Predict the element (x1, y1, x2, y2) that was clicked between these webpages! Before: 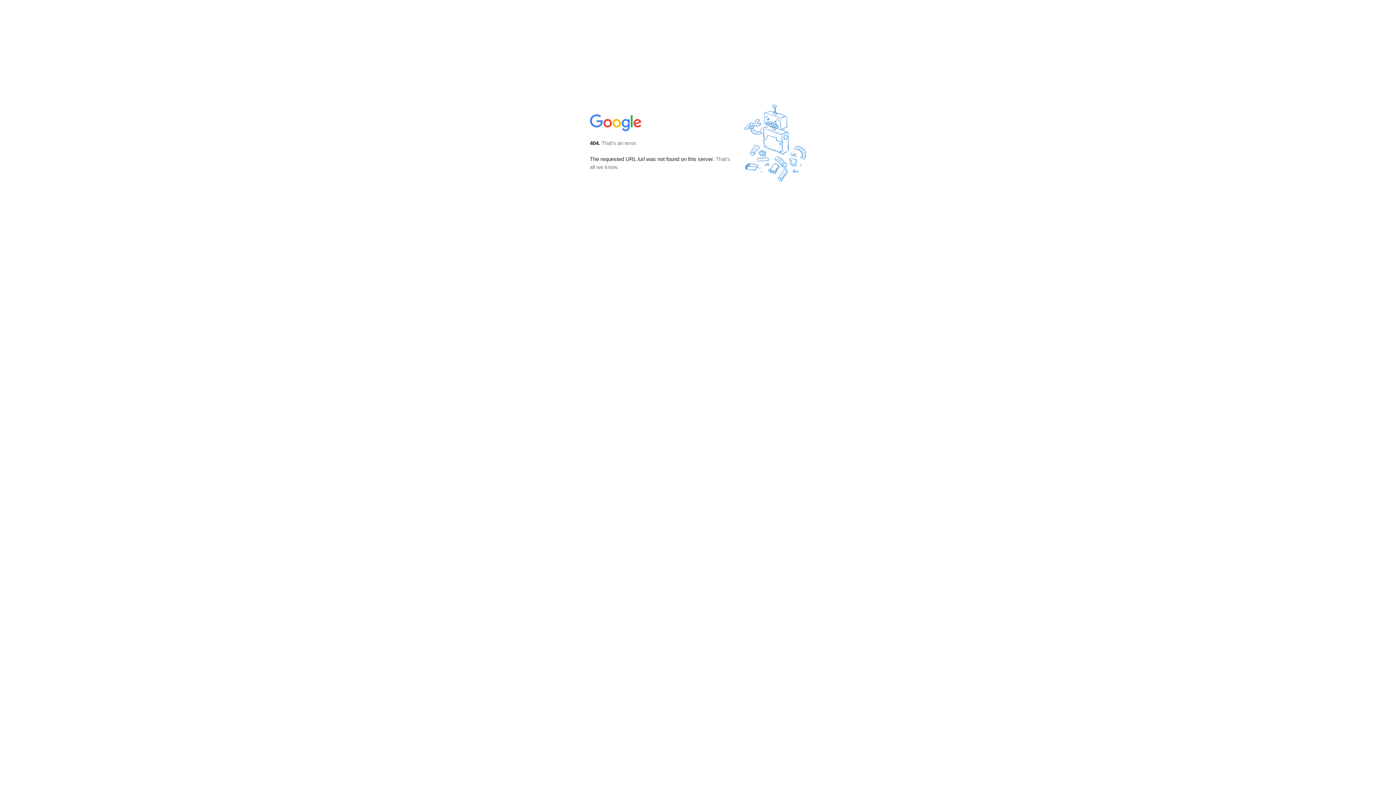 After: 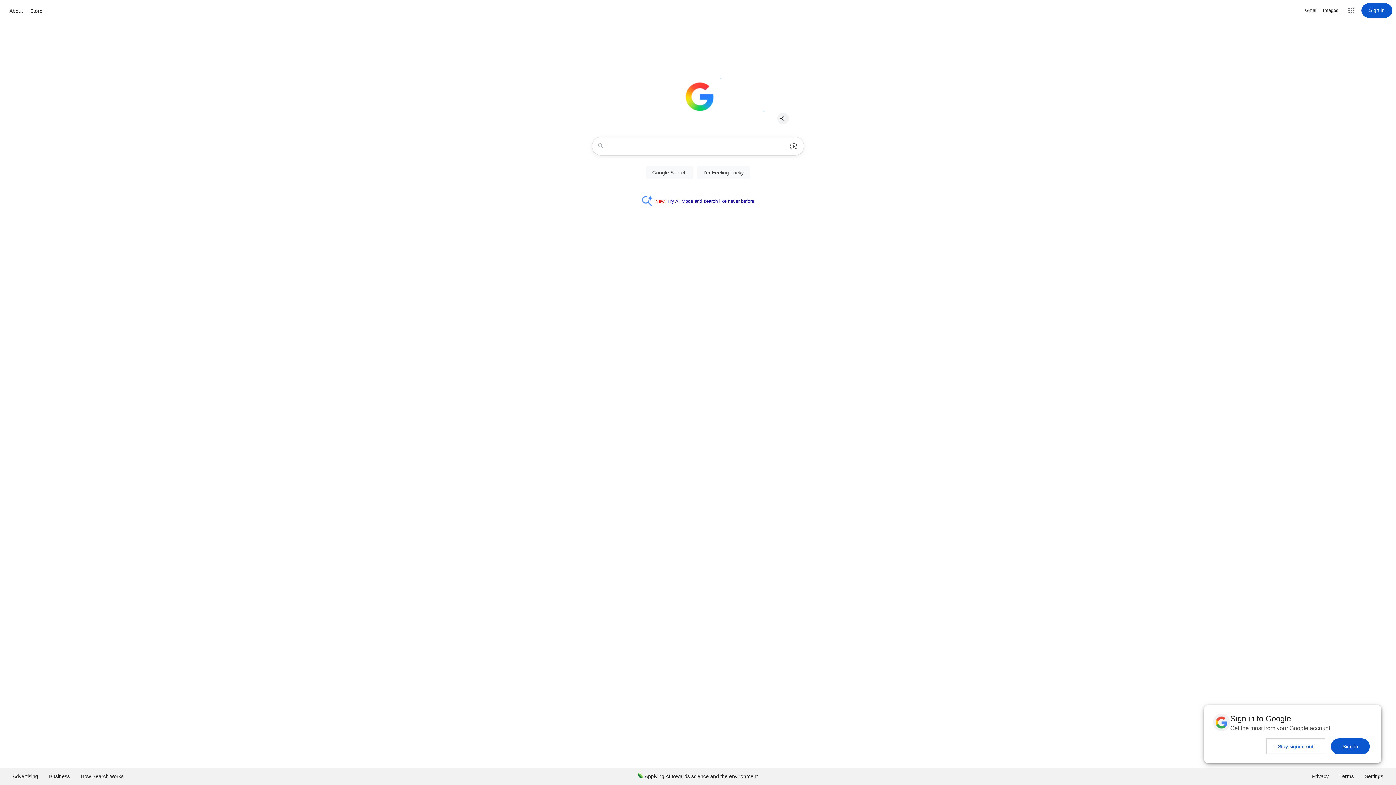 Action: bbox: (590, 127, 642, 134)